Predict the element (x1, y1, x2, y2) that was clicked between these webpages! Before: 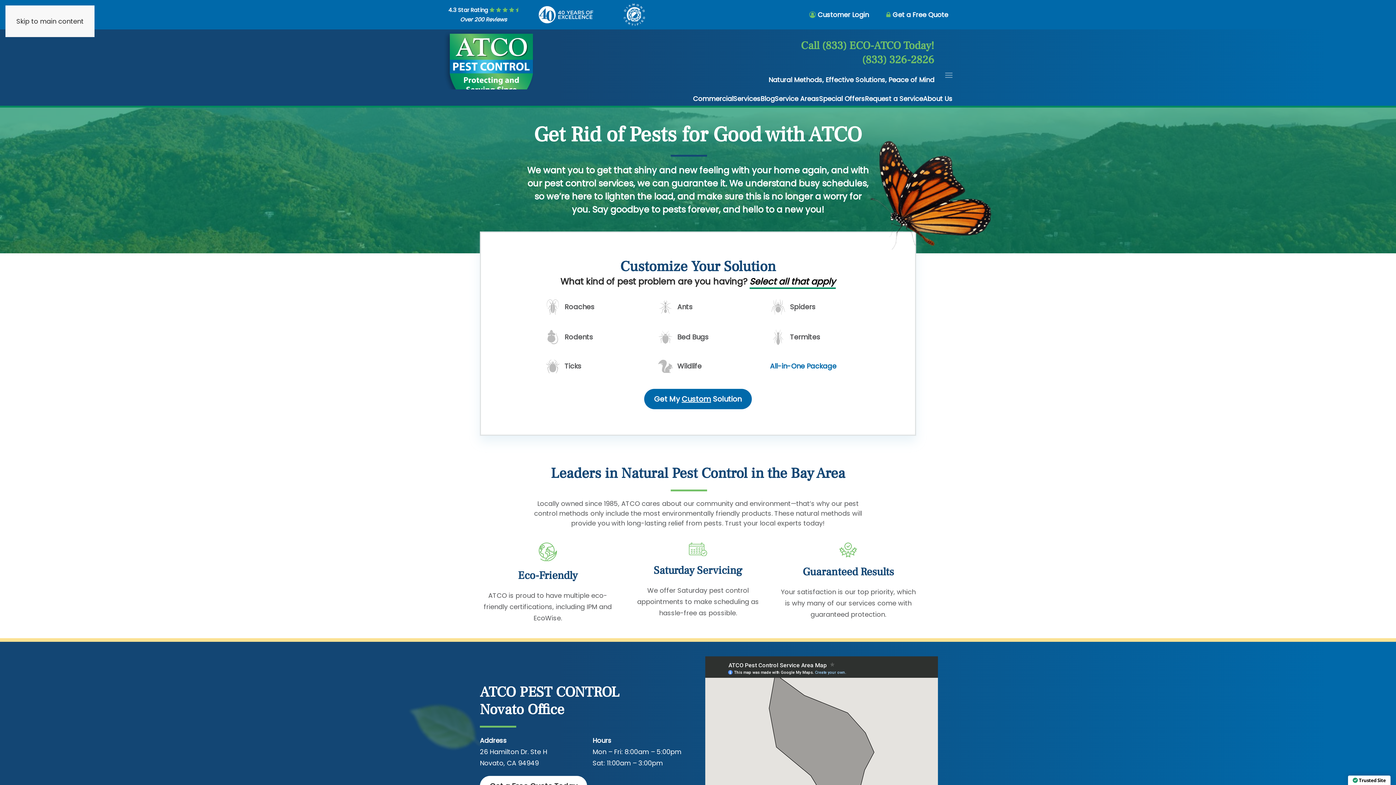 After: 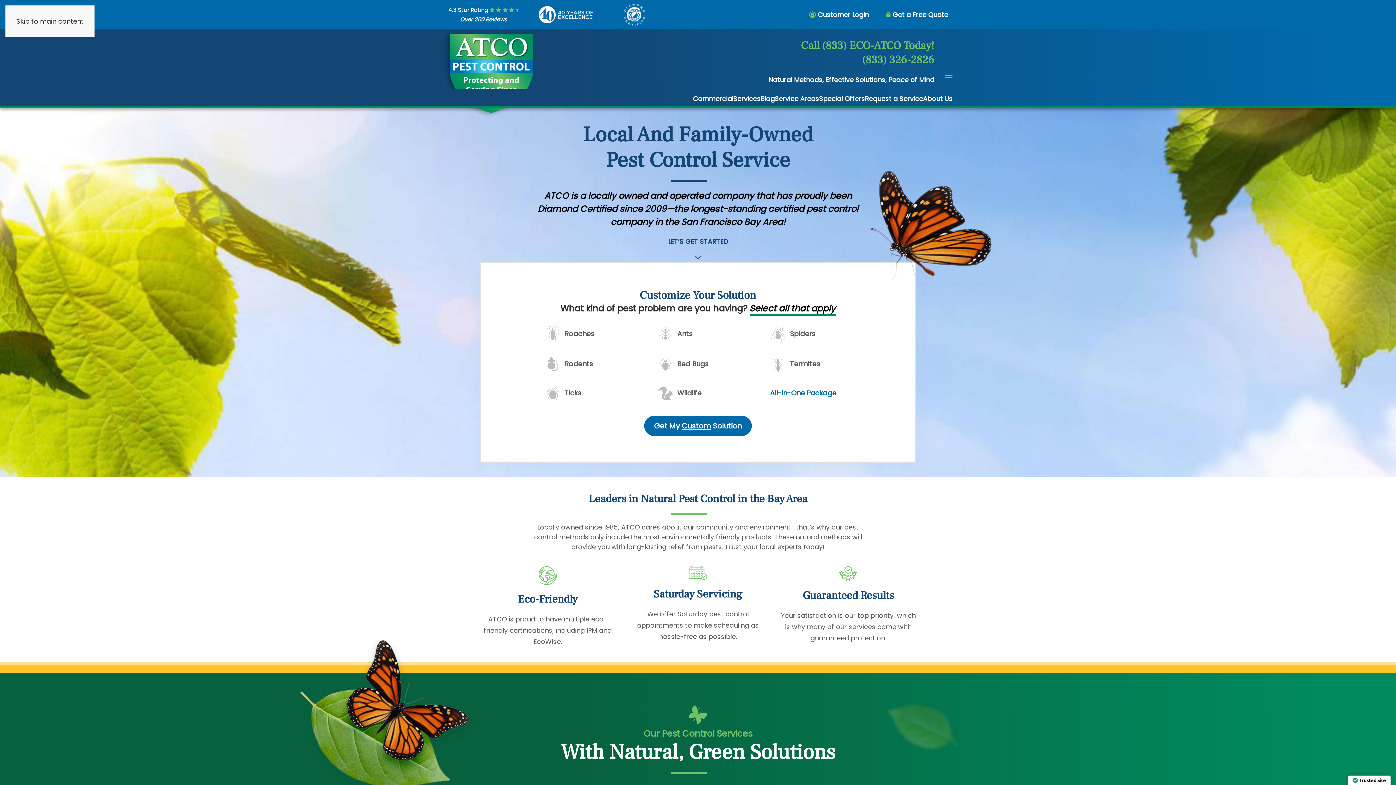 Action: bbox: (443, 68, 534, 80) label: Back to home